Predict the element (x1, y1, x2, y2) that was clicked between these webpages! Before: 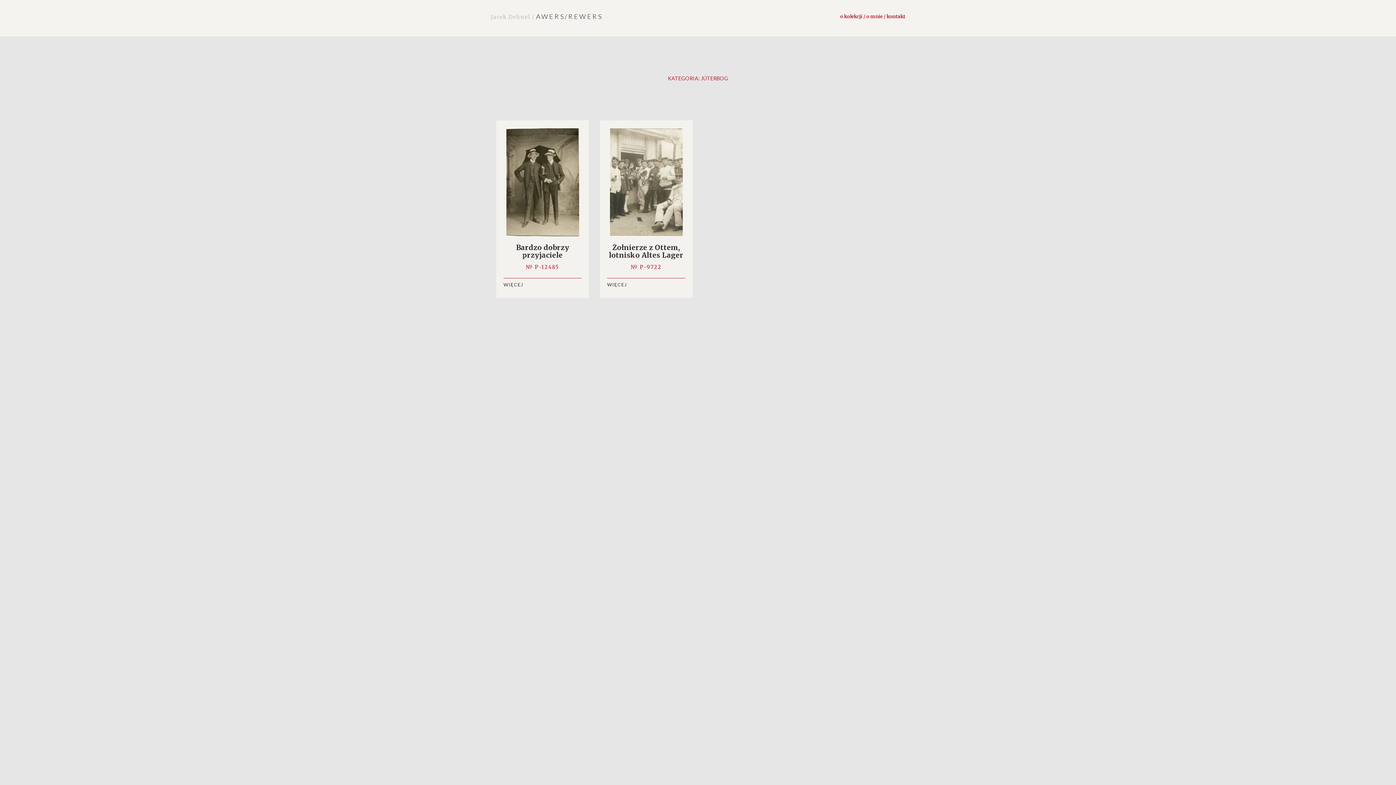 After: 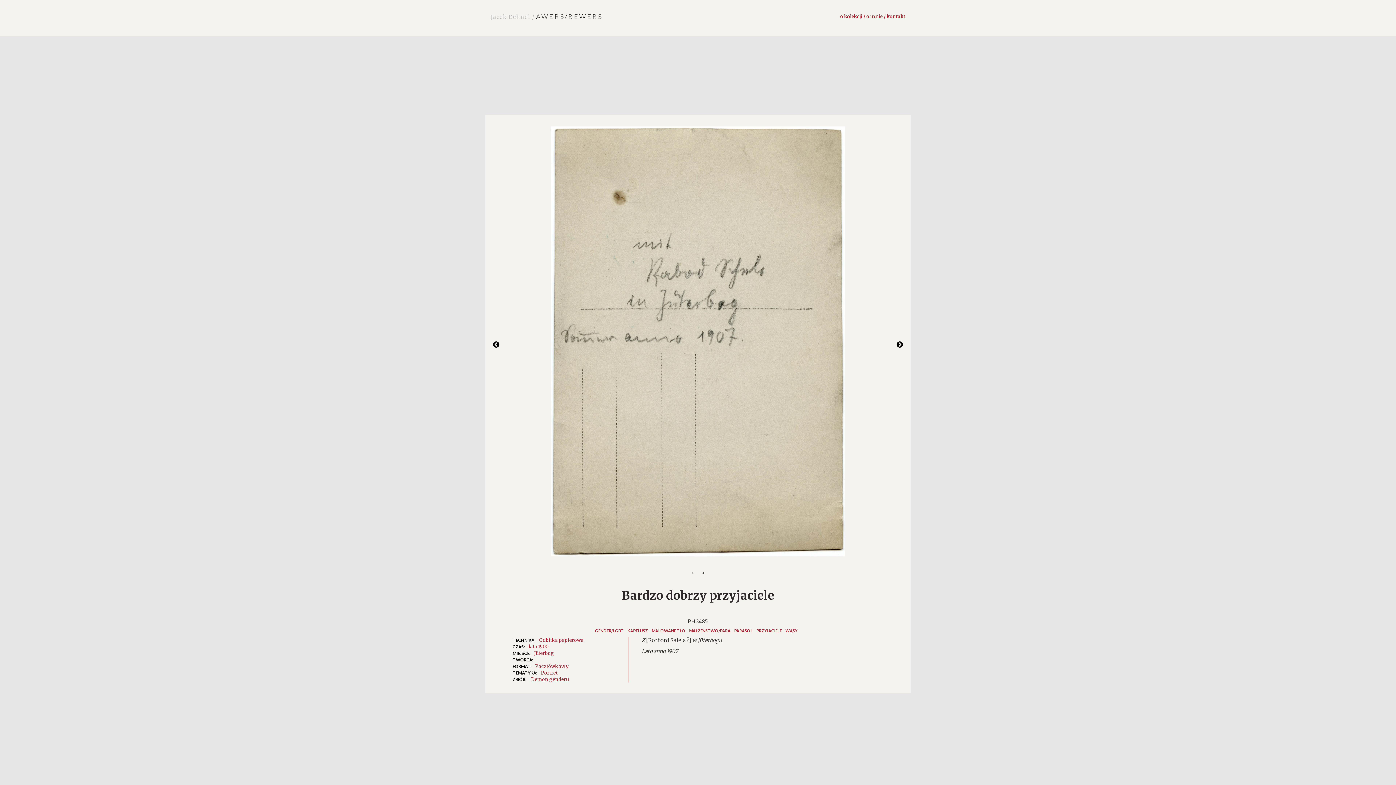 Action: label: Bardzo dobrzy przyjaciele
№ P-12485 bbox: (503, 127, 581, 270)